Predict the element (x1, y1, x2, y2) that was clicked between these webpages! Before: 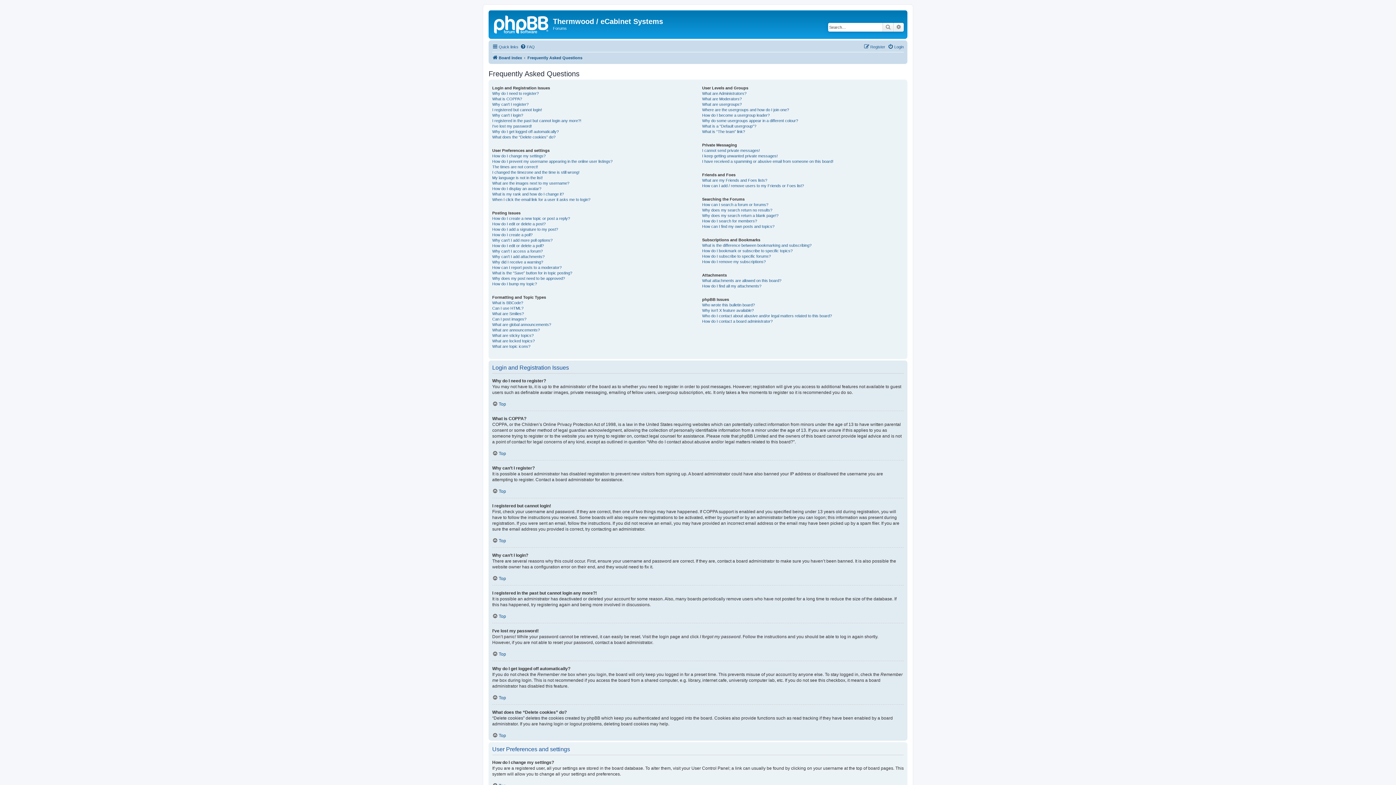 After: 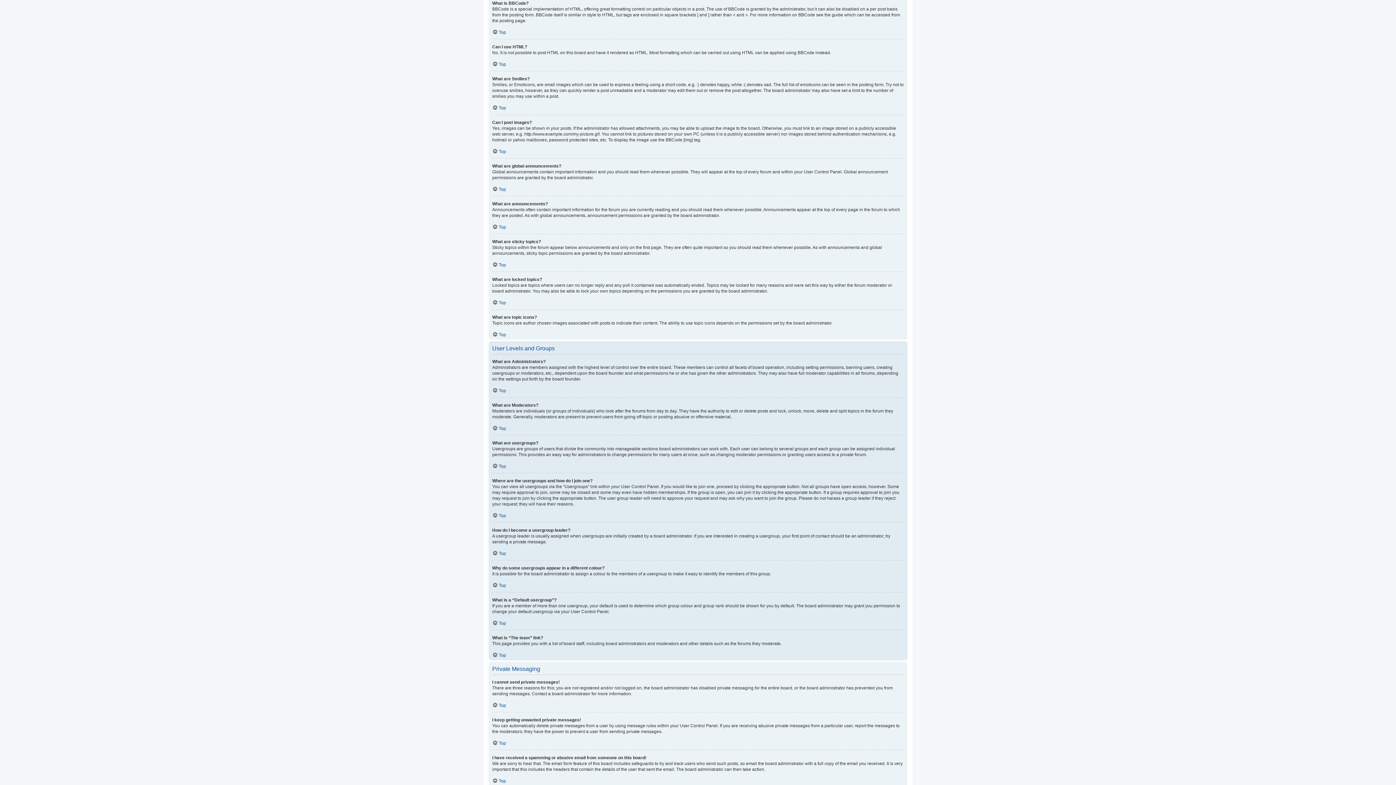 Action: label: What is BBCode? bbox: (492, 300, 523, 305)